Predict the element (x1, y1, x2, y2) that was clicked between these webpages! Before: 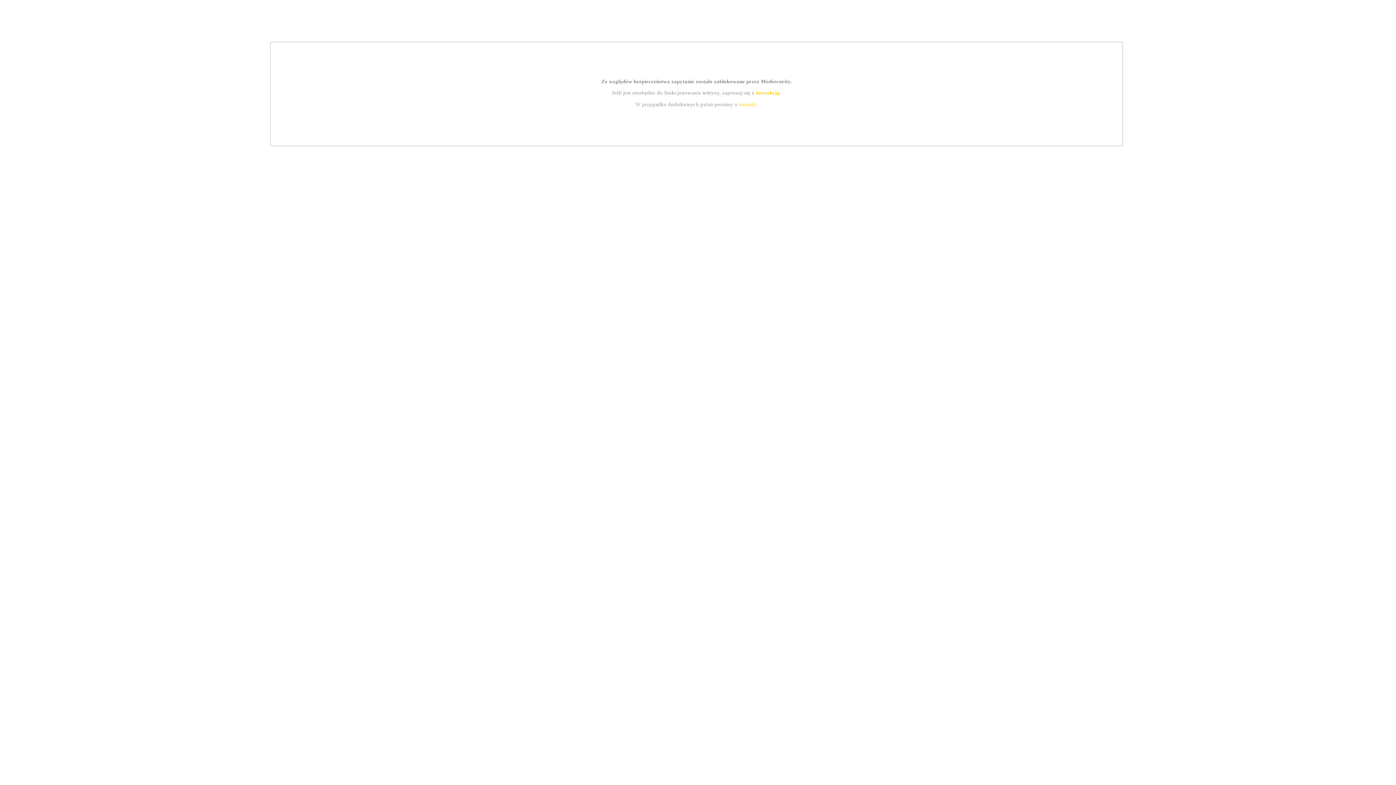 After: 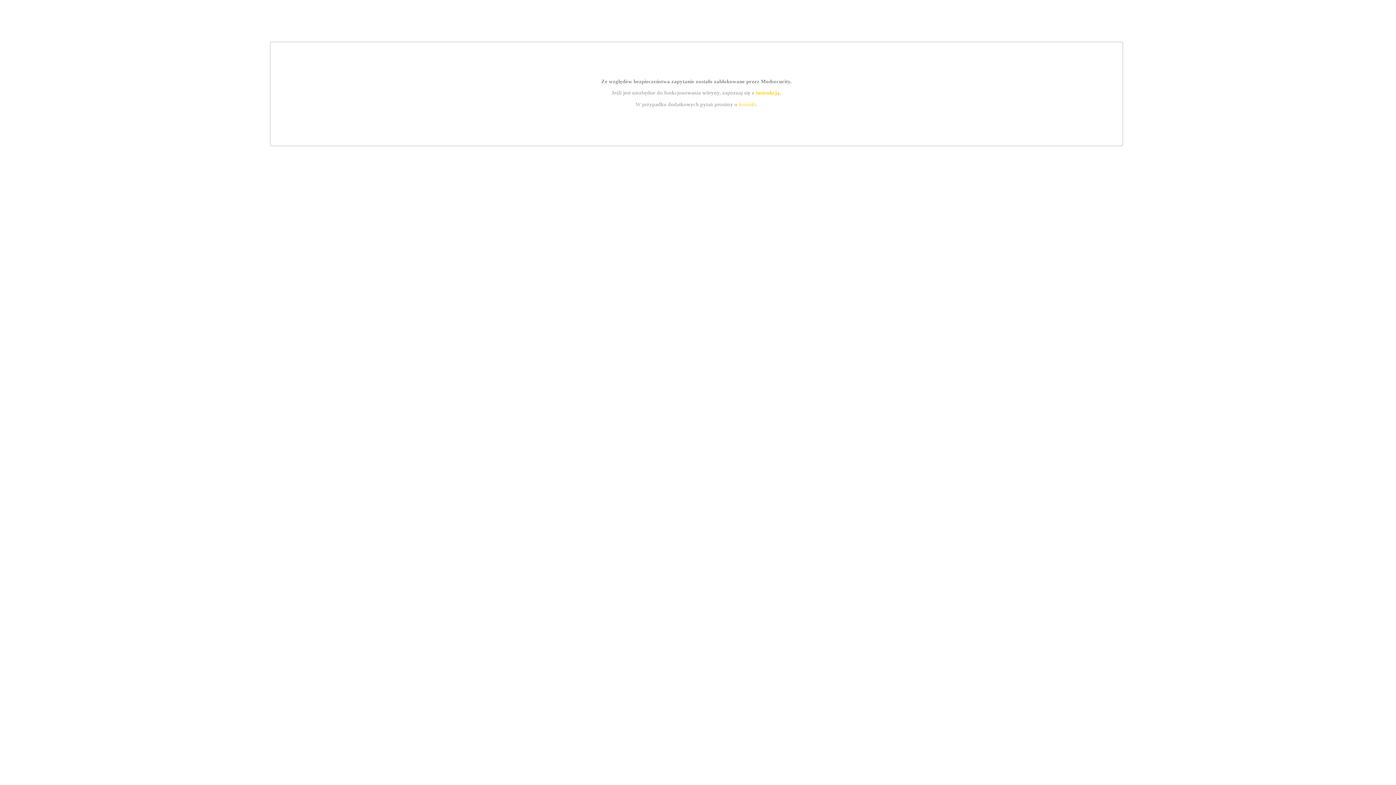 Action: label: instrukcją bbox: (755, 89, 779, 95)